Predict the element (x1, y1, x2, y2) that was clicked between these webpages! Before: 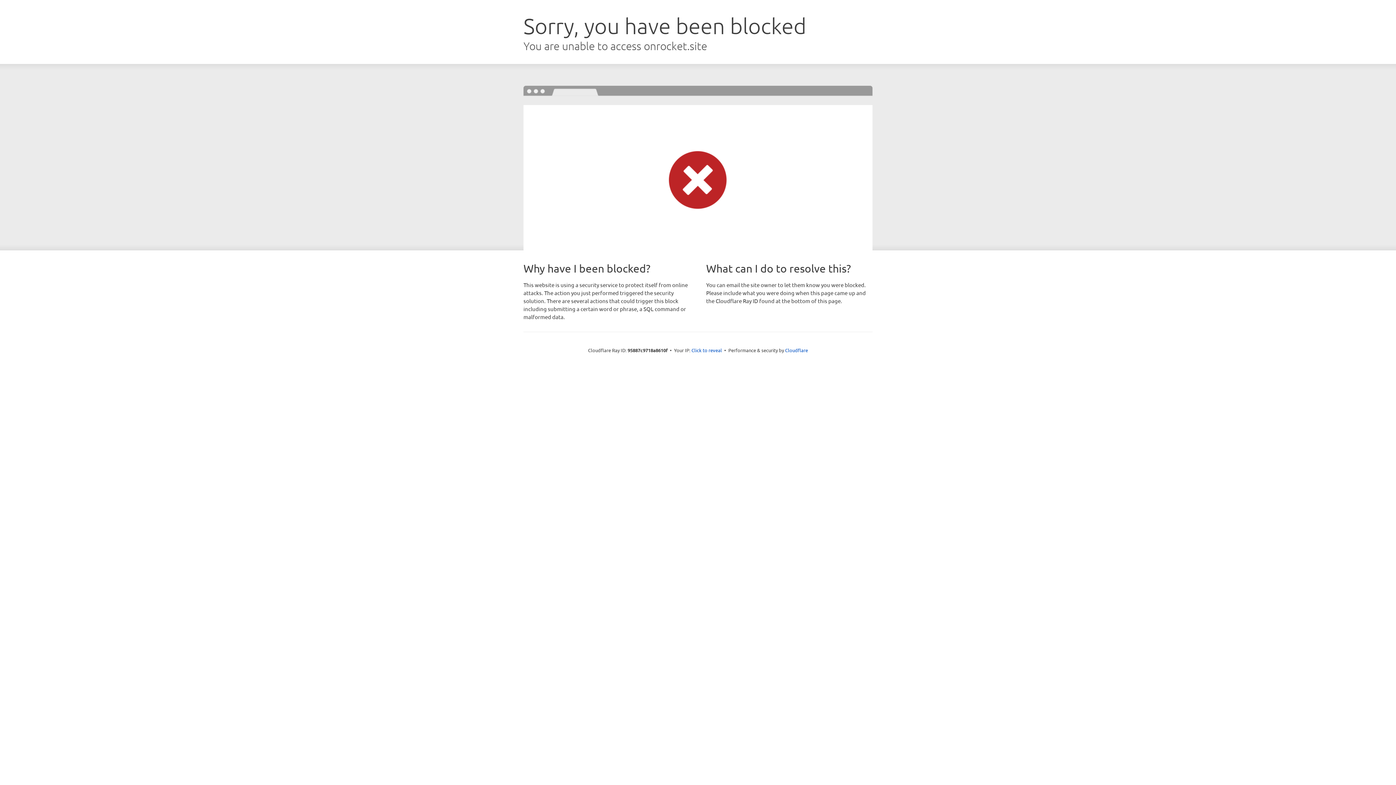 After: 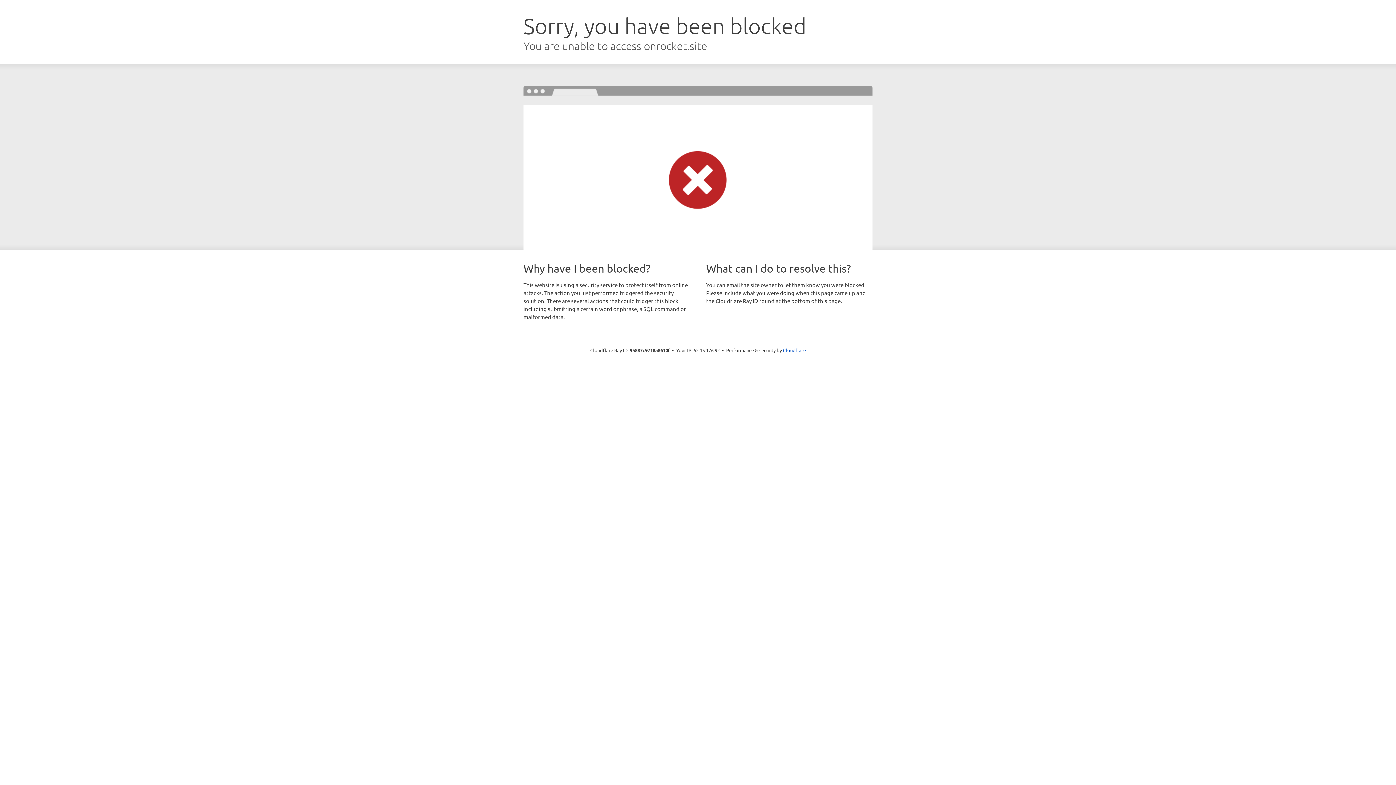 Action: bbox: (691, 346, 722, 353) label: Click to reveal